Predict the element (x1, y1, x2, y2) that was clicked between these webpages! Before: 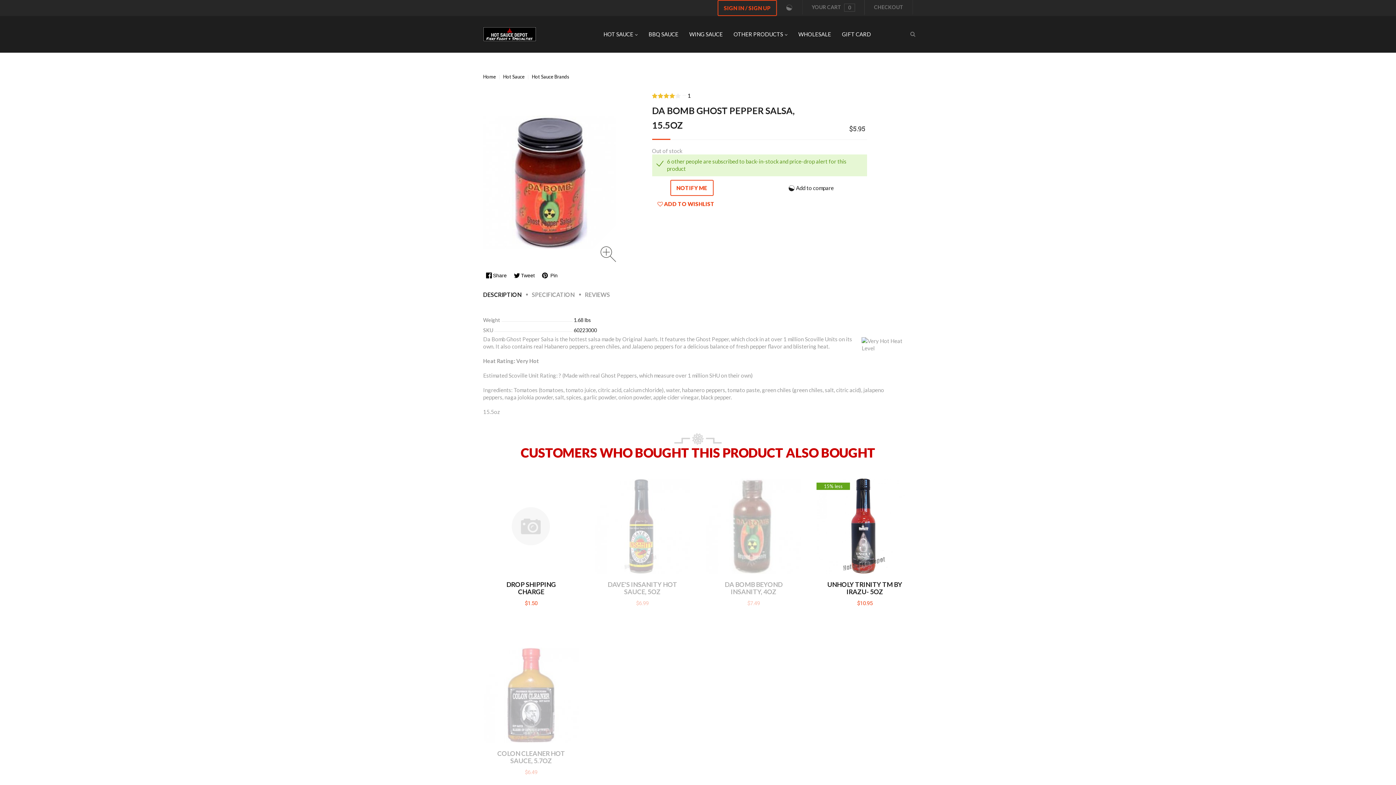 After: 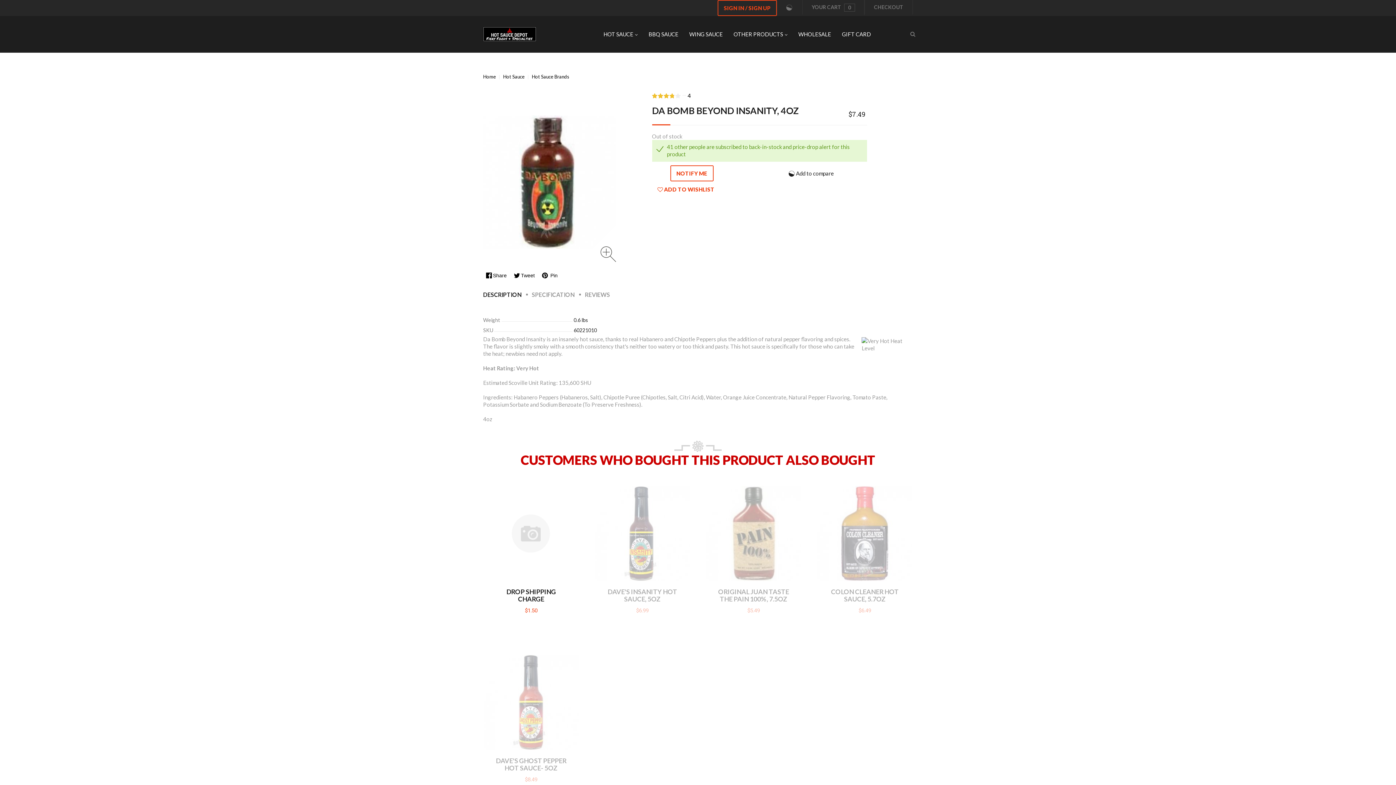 Action: label: DA BOMB BEYOND INSANITY, 4OZ bbox: (724, 580, 782, 596)